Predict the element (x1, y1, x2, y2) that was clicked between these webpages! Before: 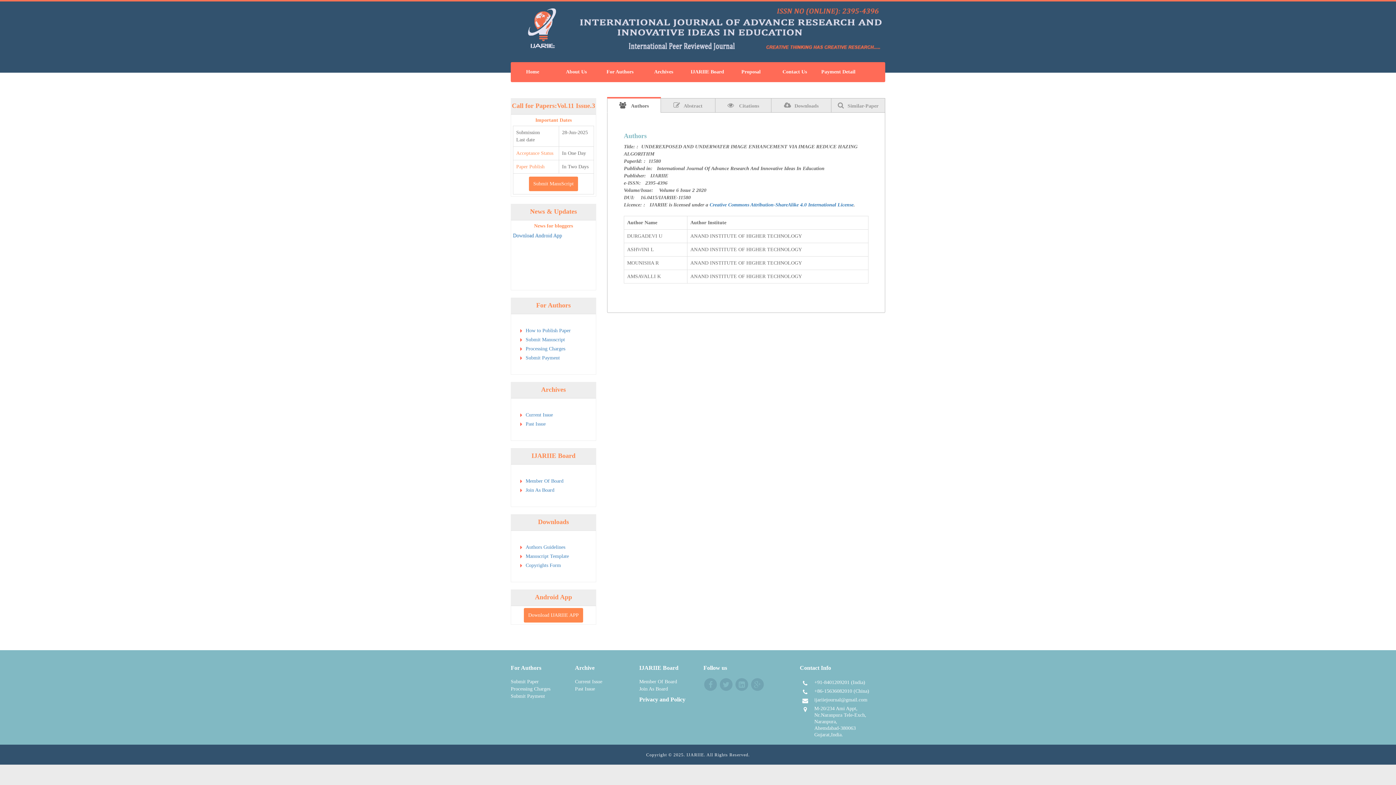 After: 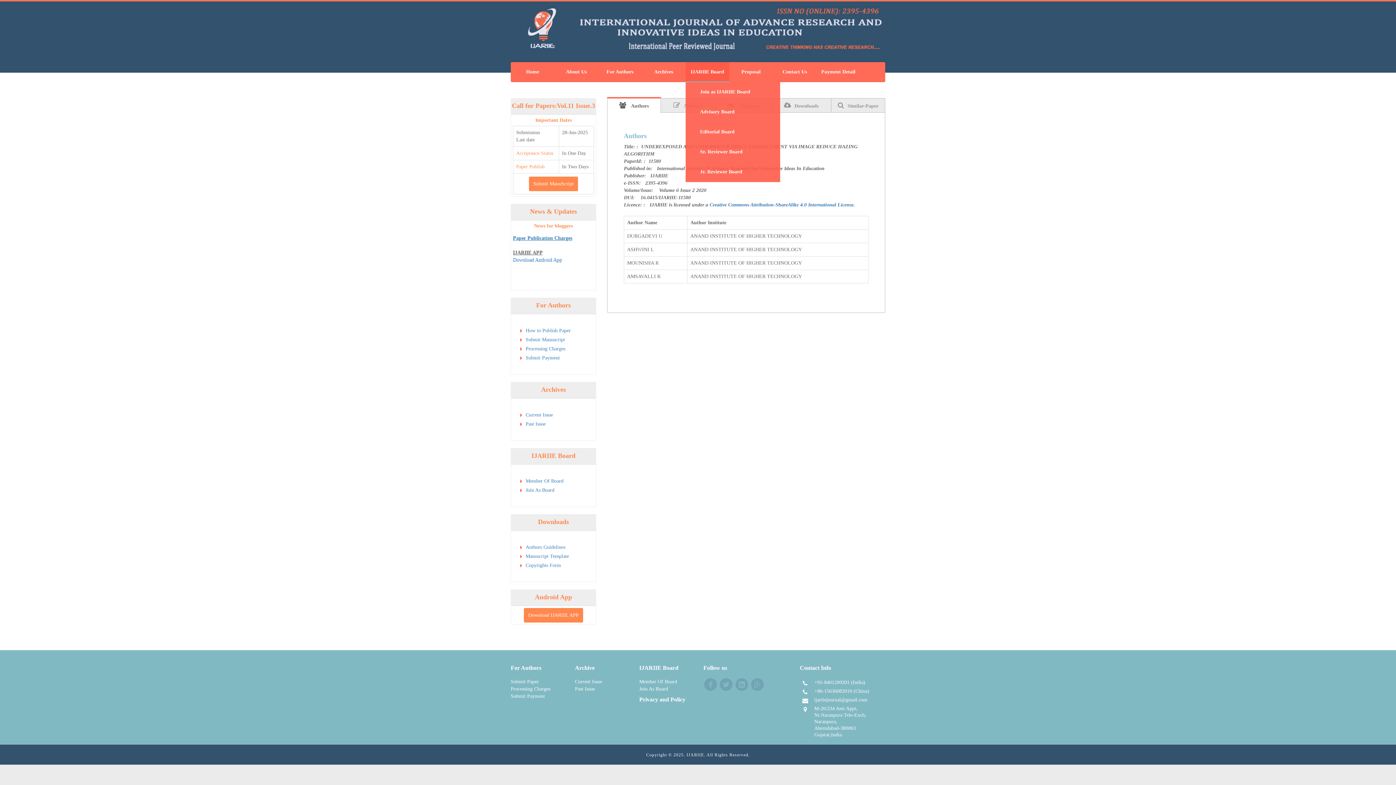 Action: bbox: (685, 62, 729, 82) label: IJARIIE Board